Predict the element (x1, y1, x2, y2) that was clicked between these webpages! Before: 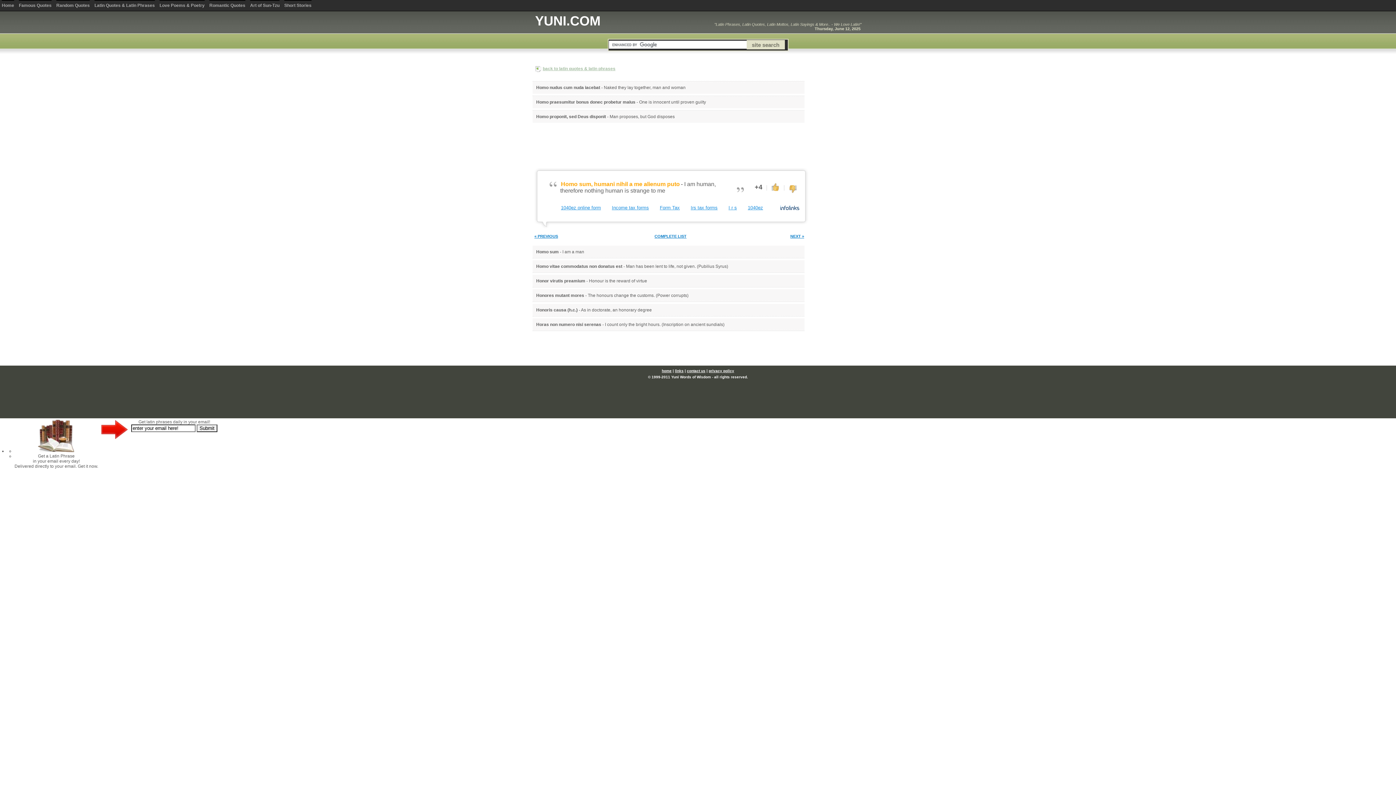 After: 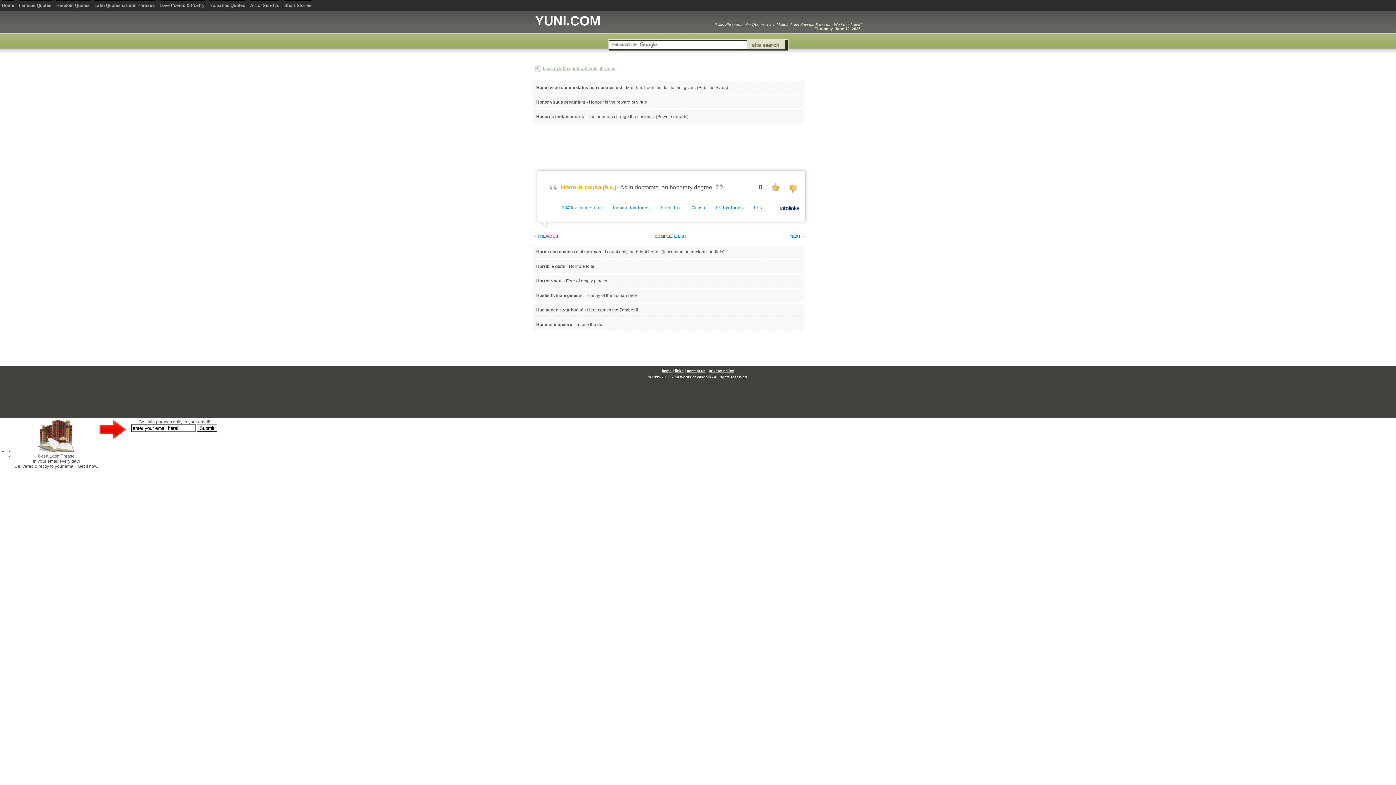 Action: label: As in doctorate, an honorary degree bbox: (581, 307, 652, 312)